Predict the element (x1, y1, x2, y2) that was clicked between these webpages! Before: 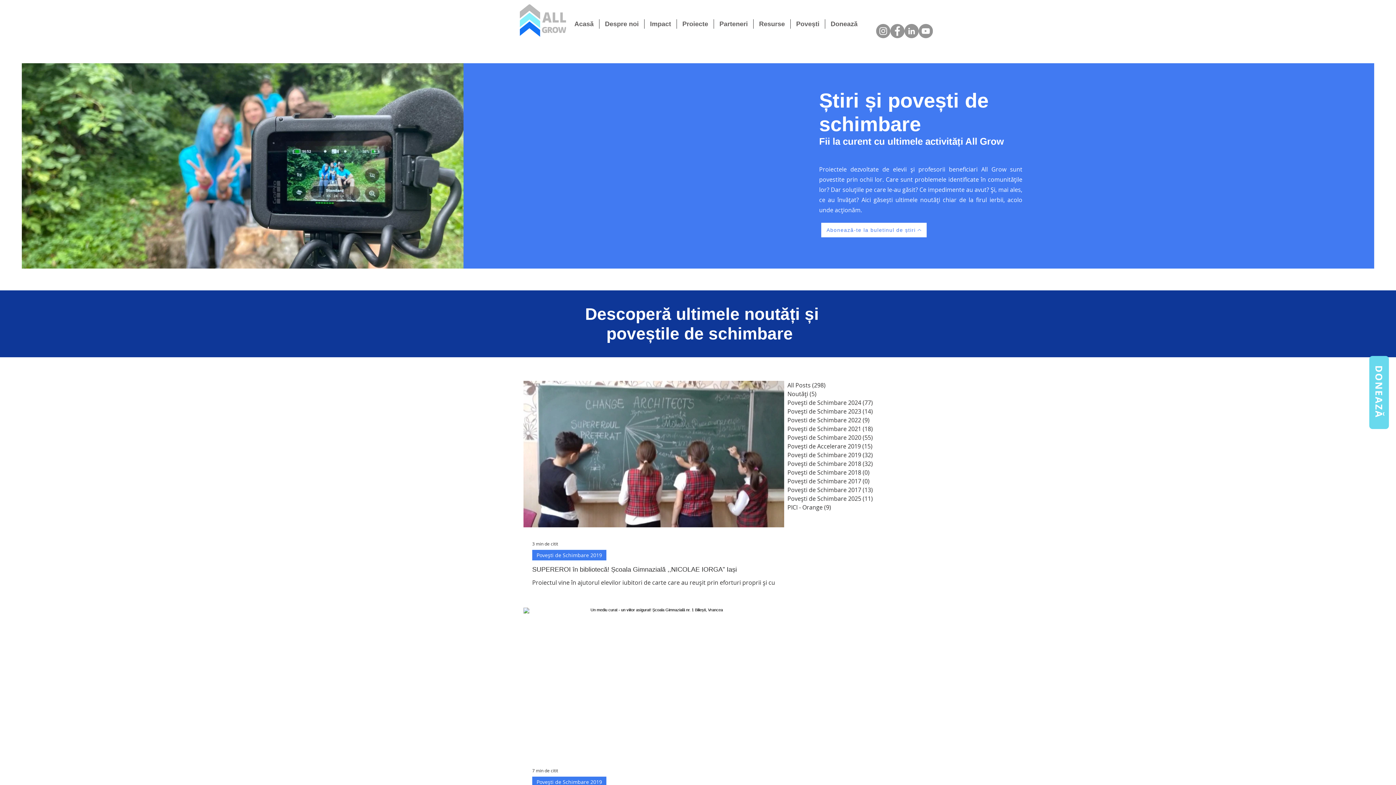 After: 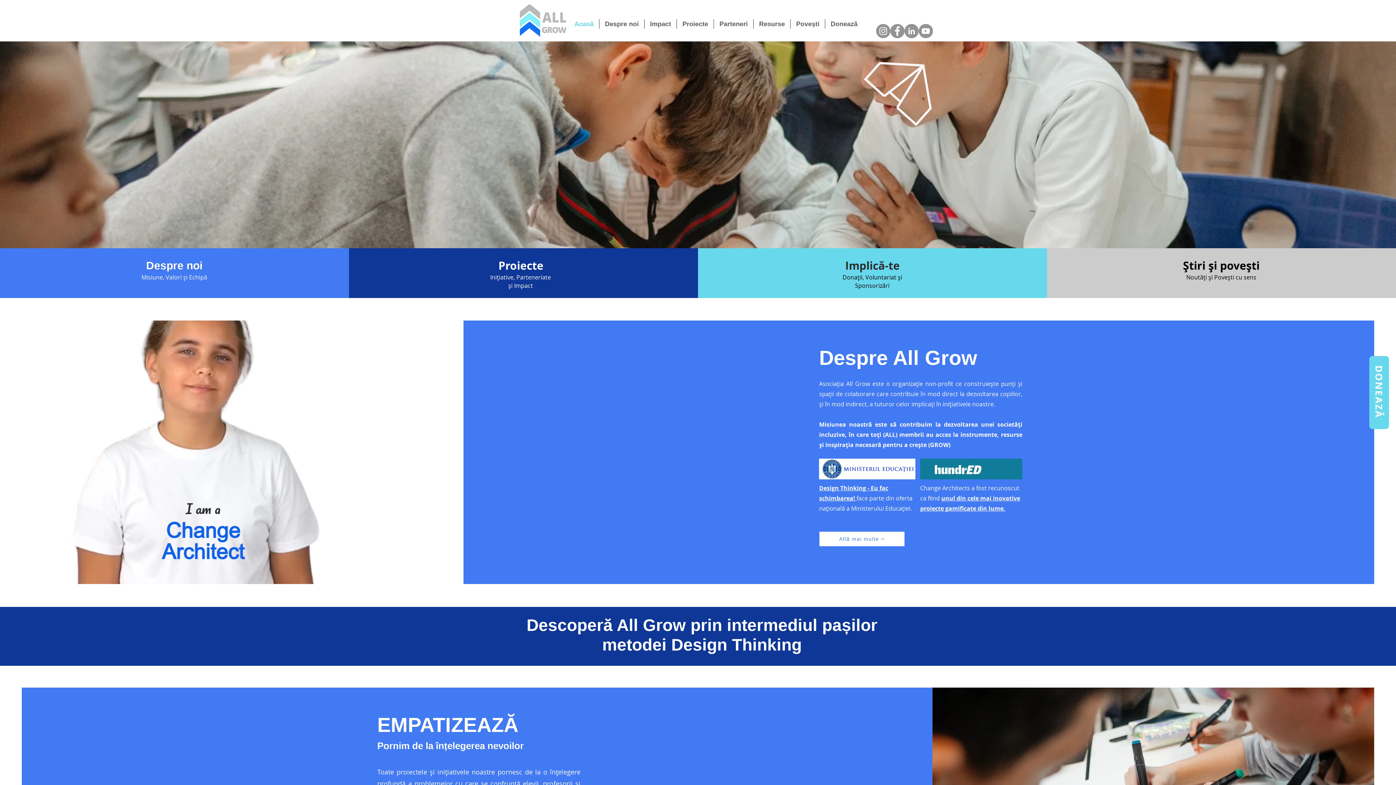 Action: label: Acasă bbox: (569, 19, 599, 28)